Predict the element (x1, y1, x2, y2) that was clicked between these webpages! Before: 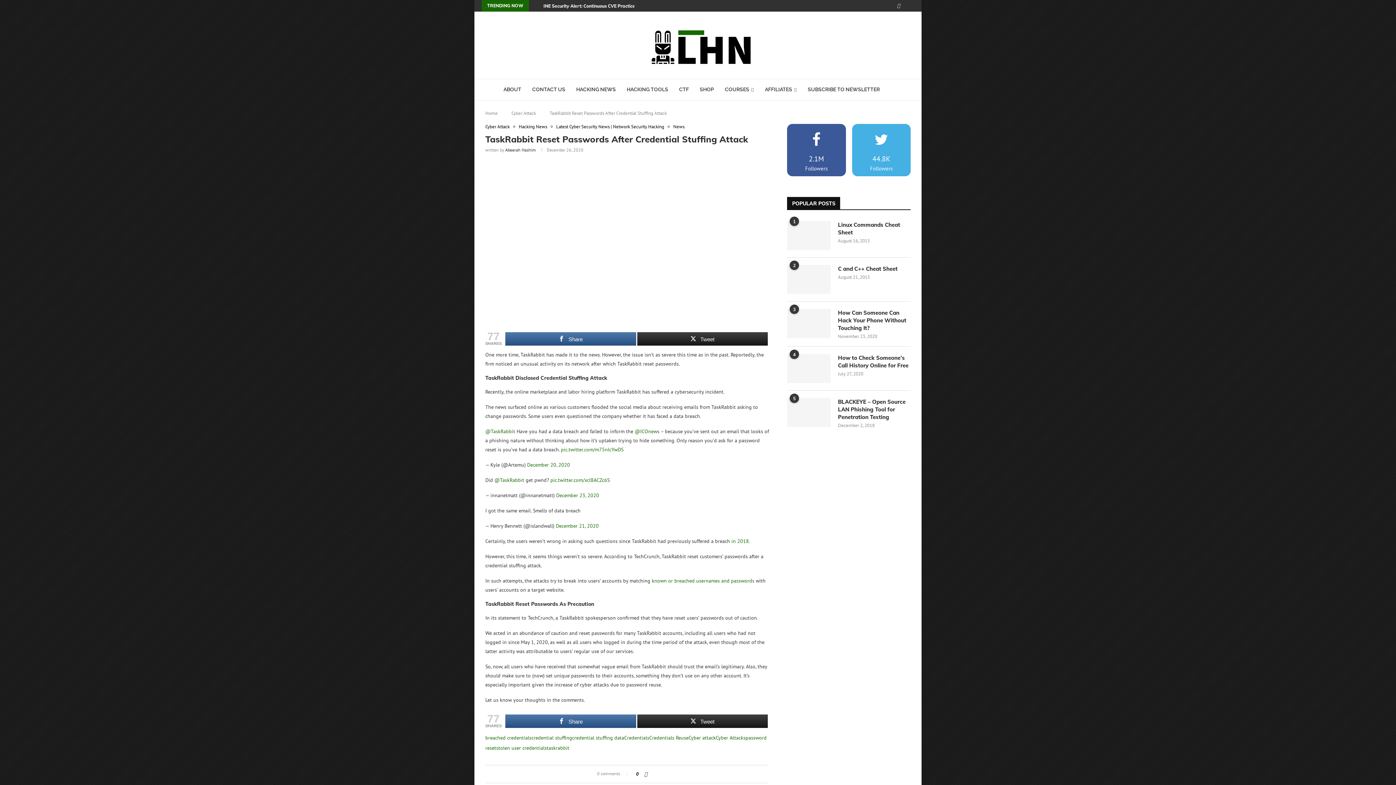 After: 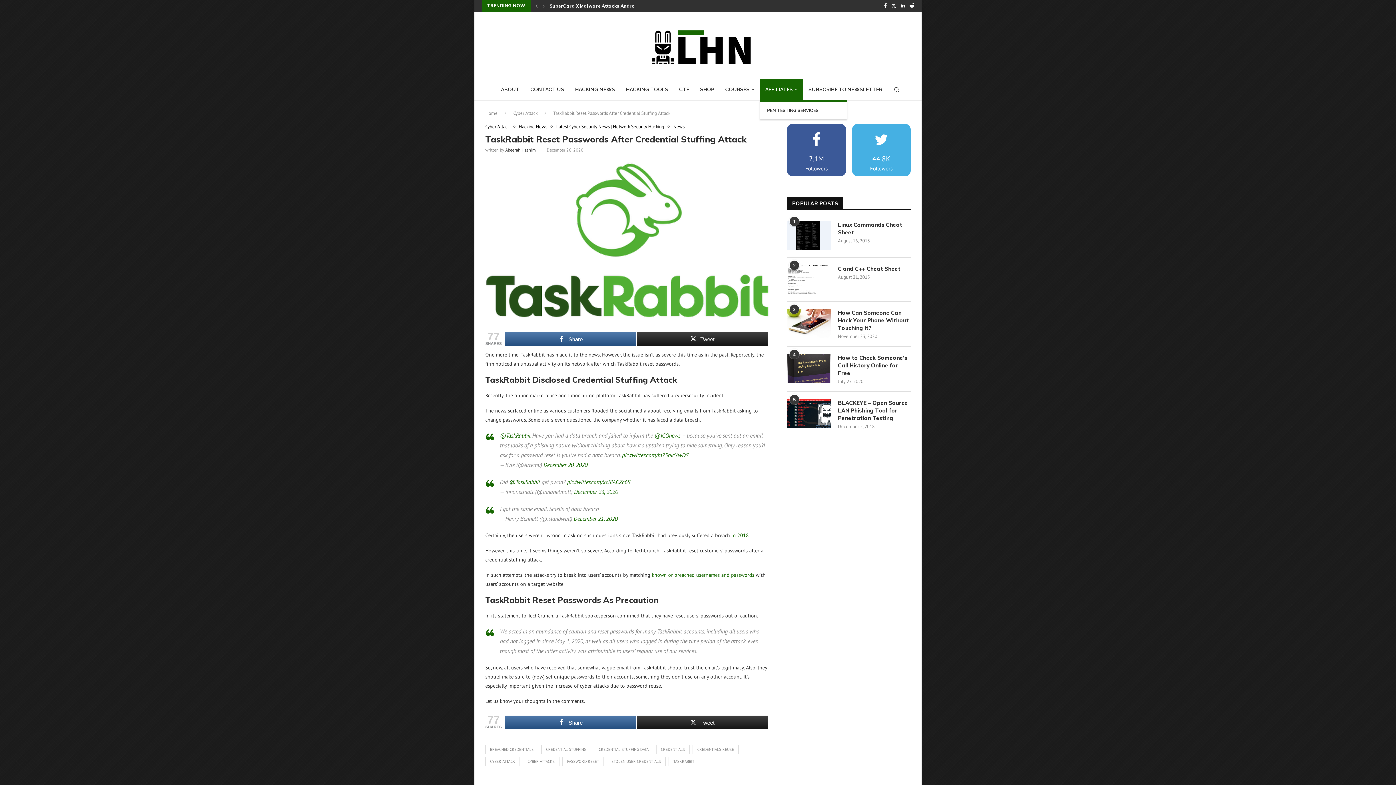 Action: label: AFFILIATES bbox: (759, 78, 802, 100)